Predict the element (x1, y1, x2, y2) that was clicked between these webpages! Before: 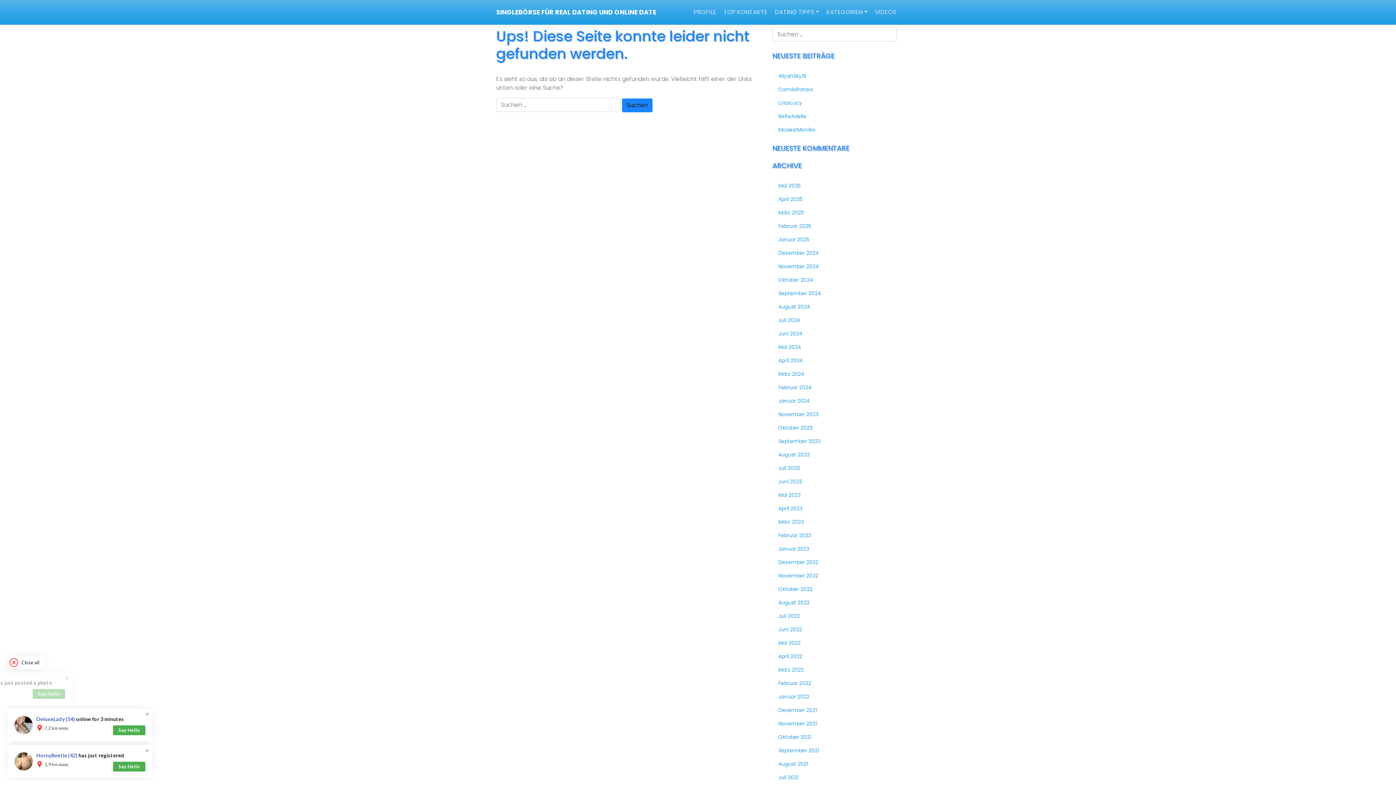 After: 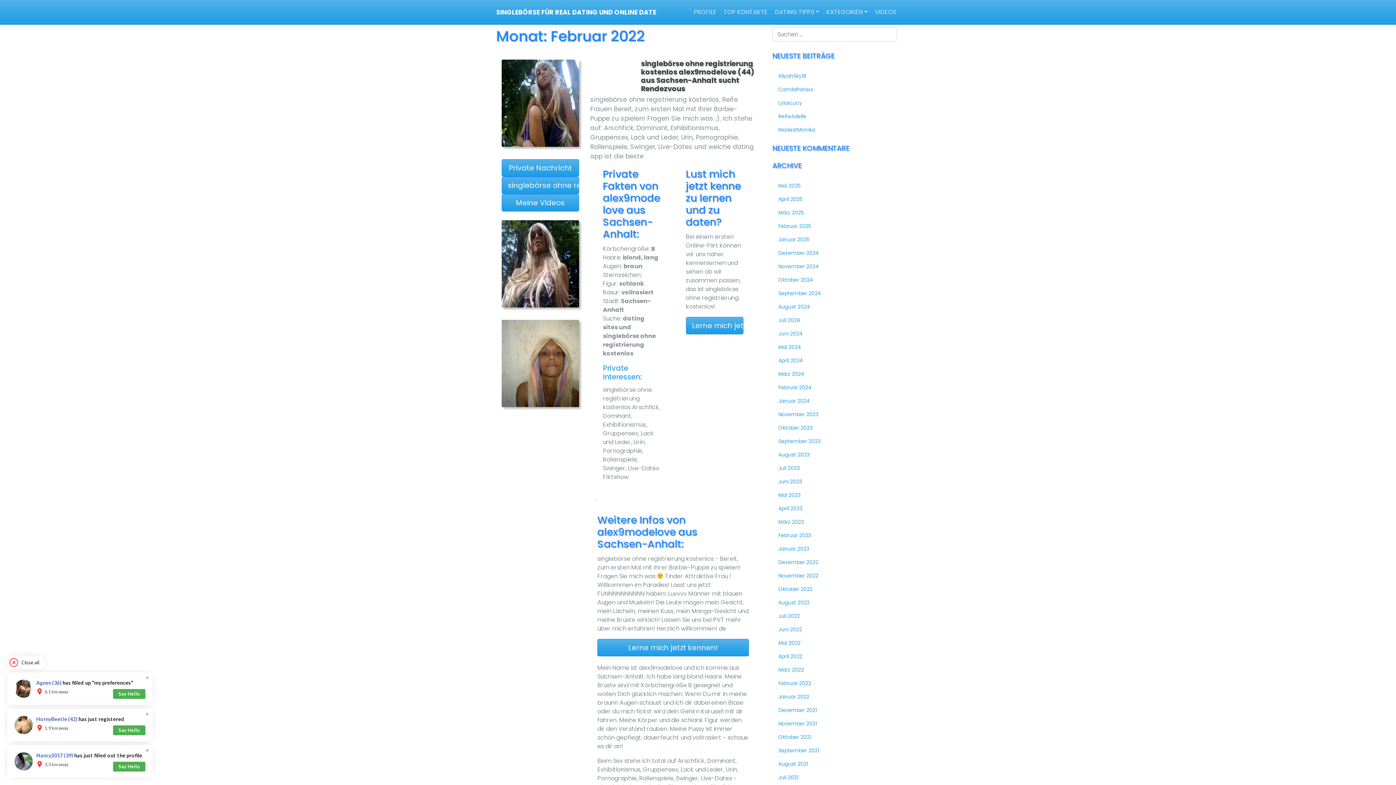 Action: label: Februar 2022 bbox: (772, 676, 900, 690)